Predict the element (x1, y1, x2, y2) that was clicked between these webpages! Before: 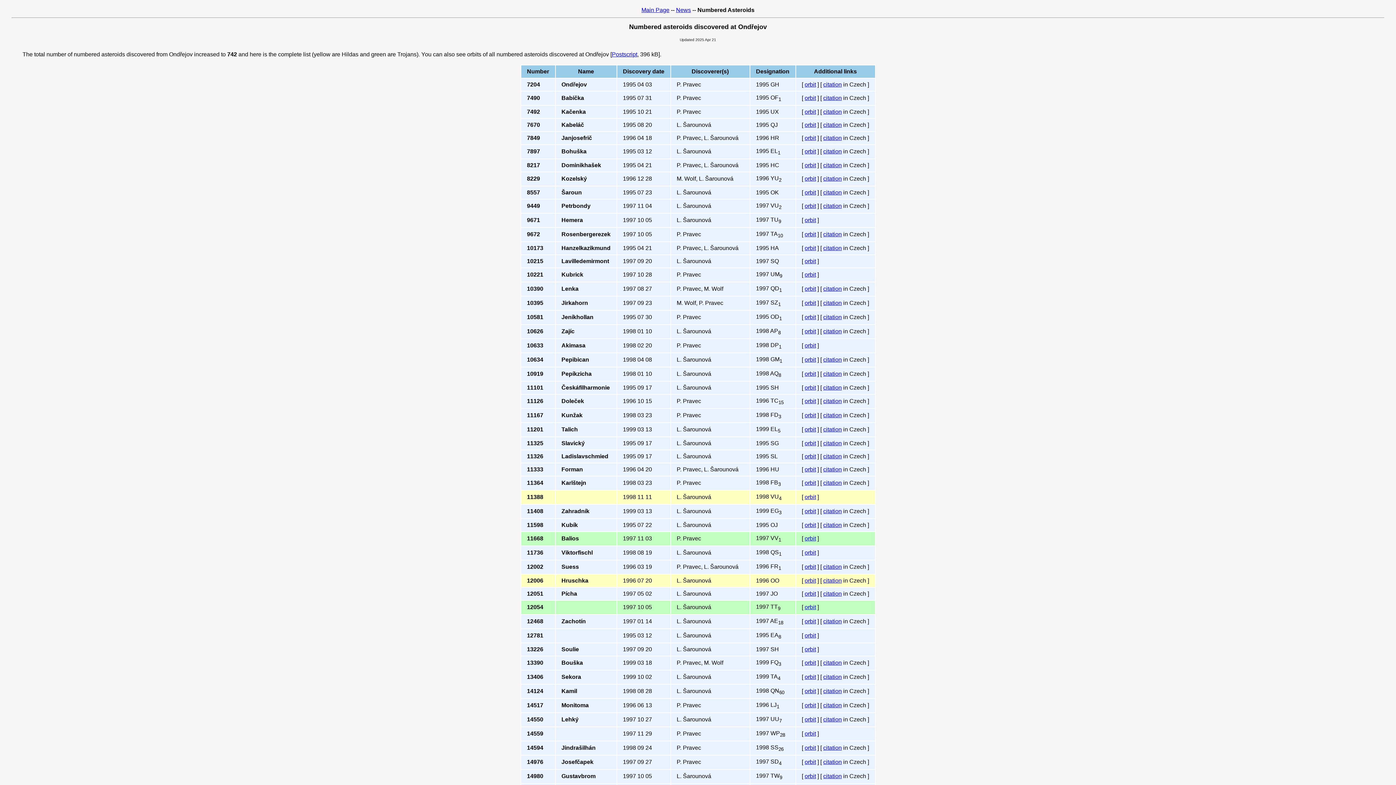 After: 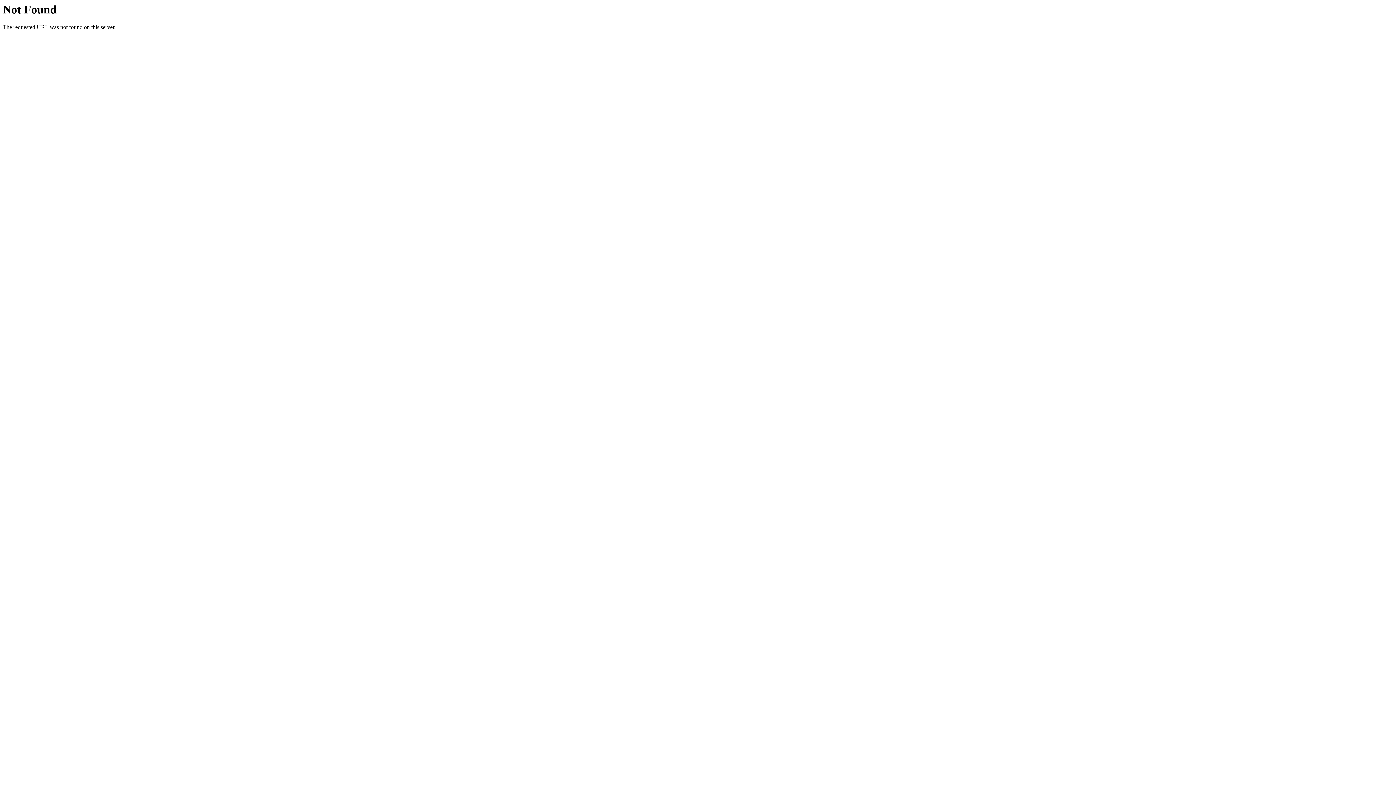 Action: label: citation bbox: (823, 618, 842, 624)